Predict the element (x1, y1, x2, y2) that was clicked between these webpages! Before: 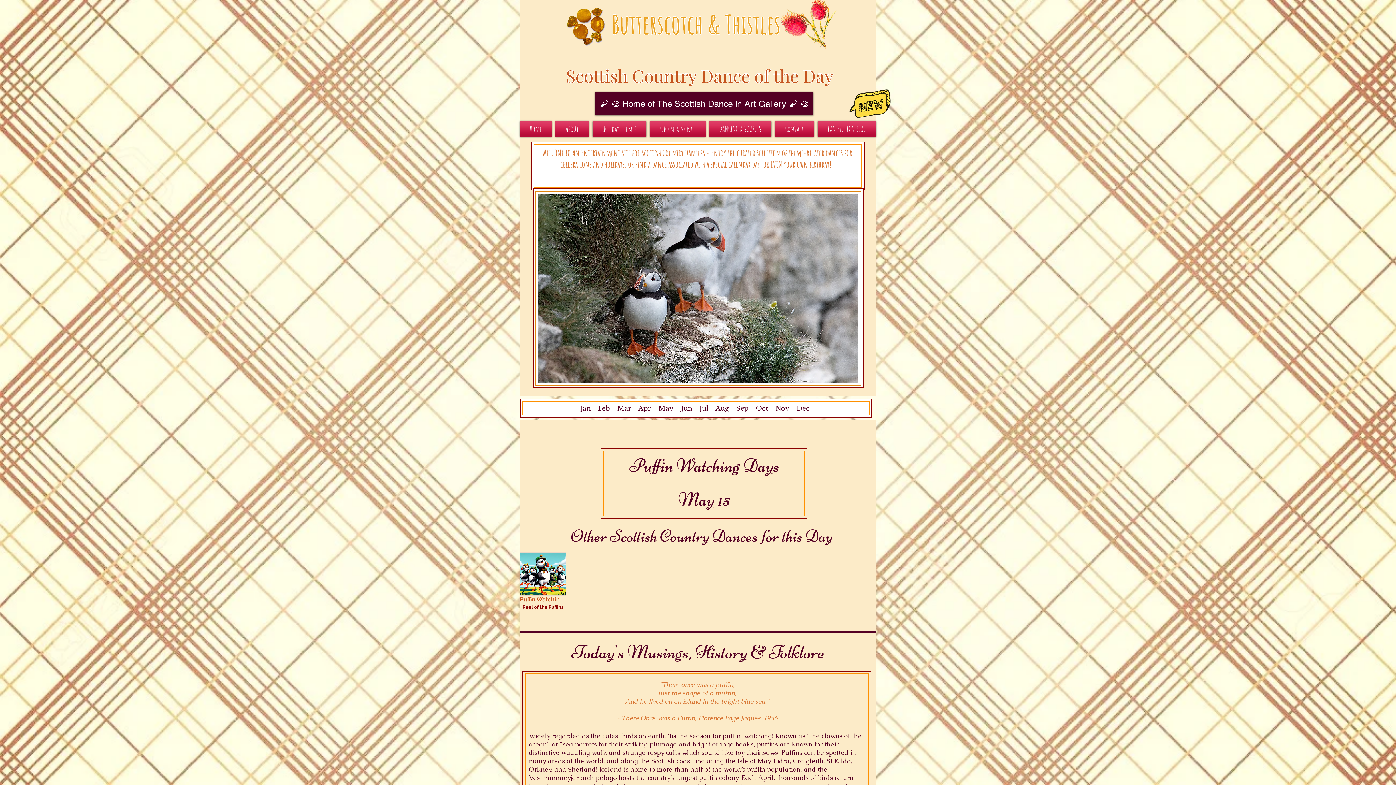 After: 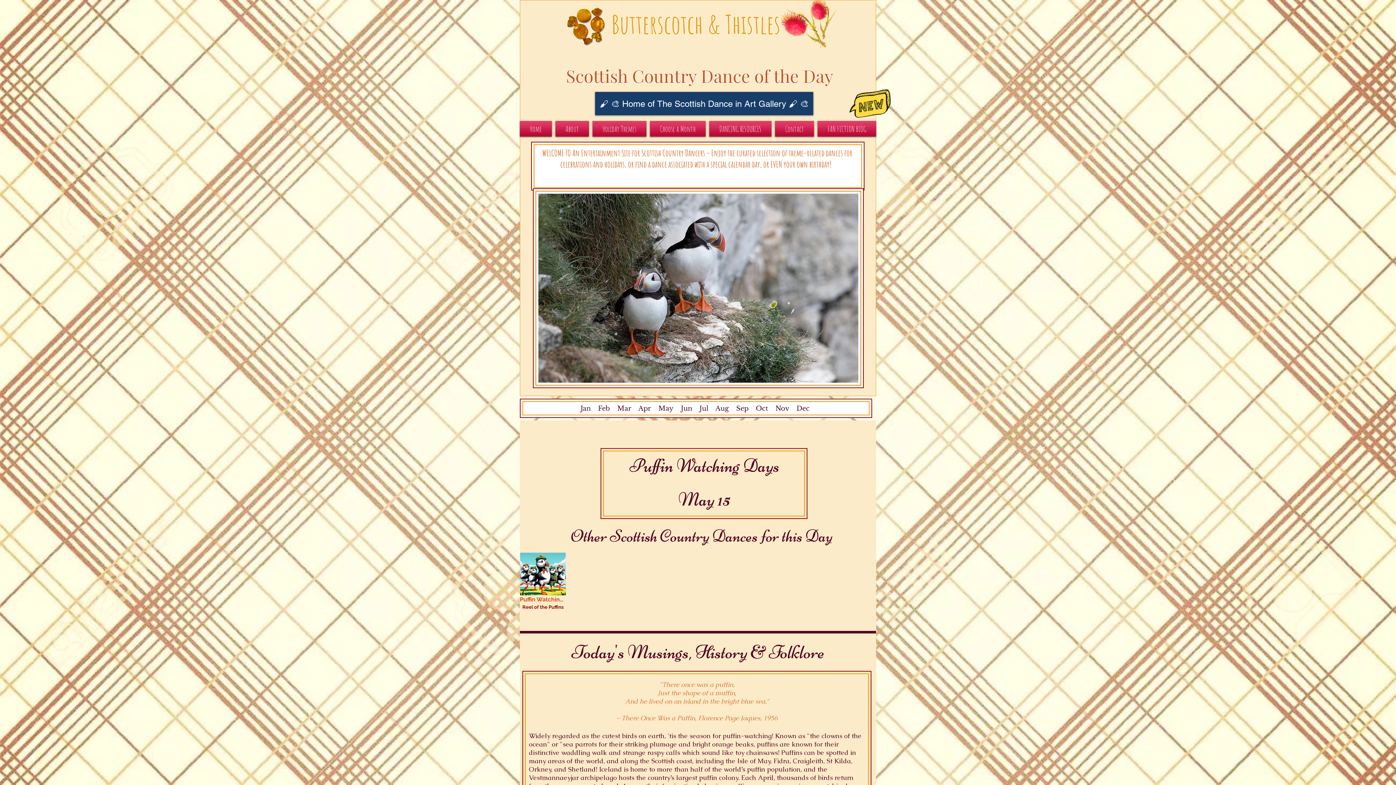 Action: bbox: (595, 92, 813, 115) label: 🖌️ 🎨 Home of The Scottish Dance in Art Gallery 🖌️ 🎨